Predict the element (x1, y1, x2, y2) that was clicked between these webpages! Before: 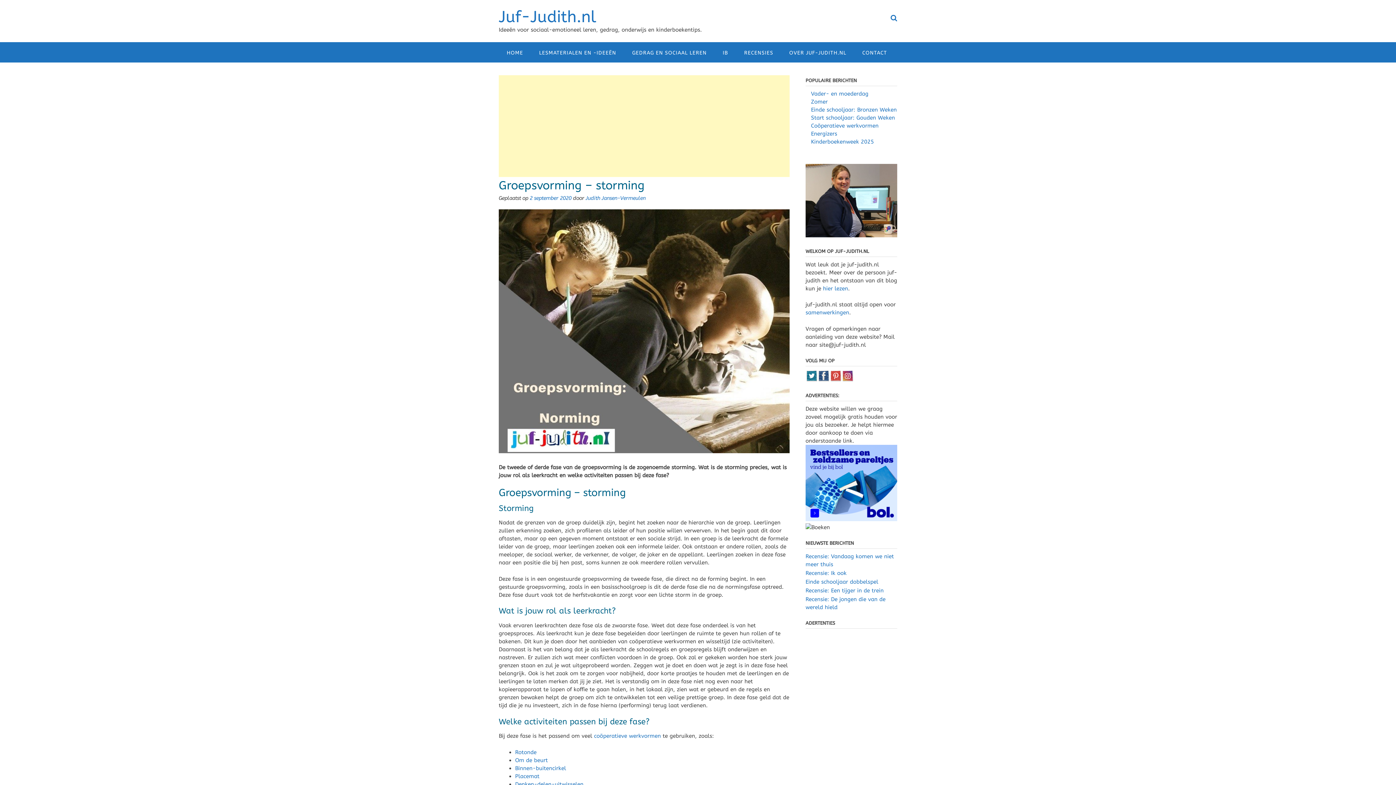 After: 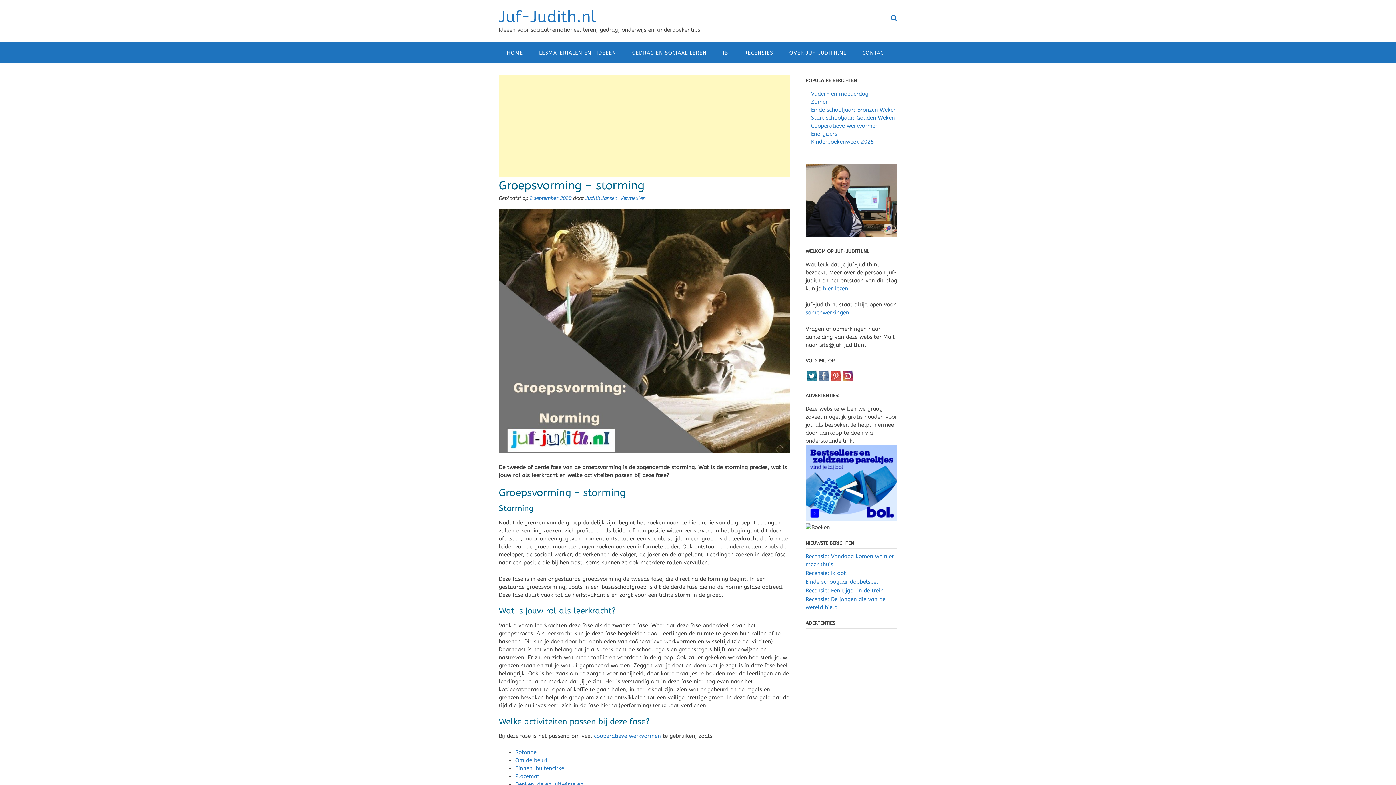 Action: bbox: (817, 376, 829, 383)